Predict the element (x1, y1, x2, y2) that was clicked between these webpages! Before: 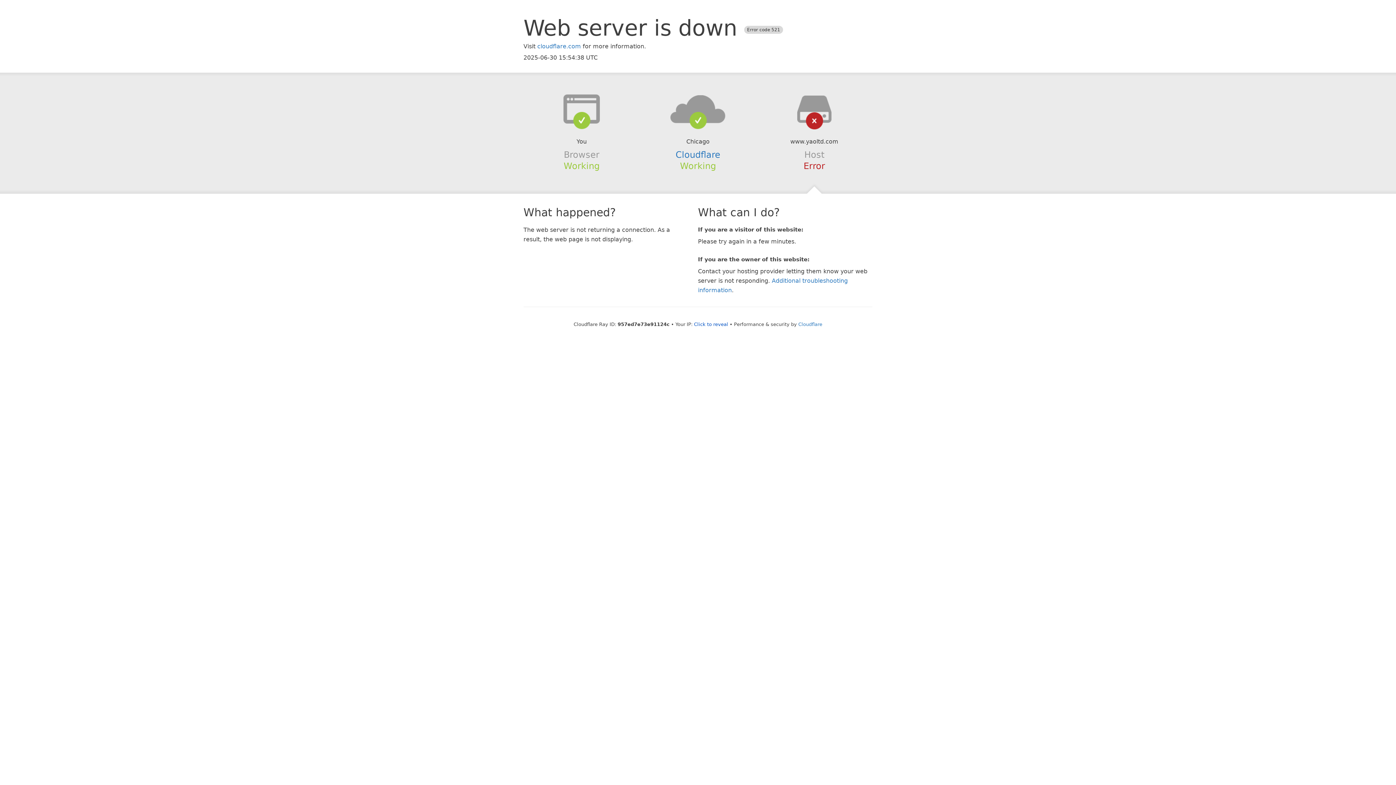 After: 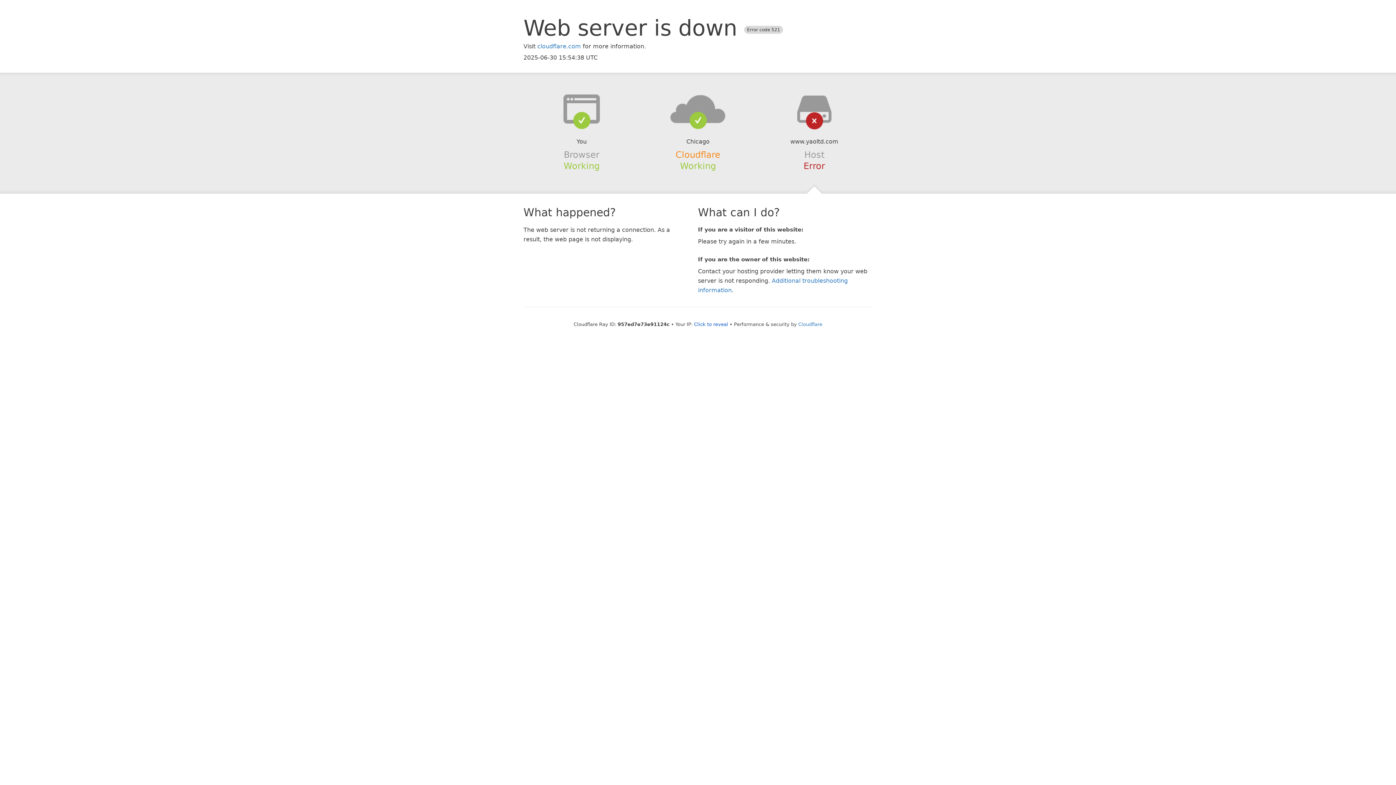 Action: label: Cloudflare bbox: (675, 149, 720, 159)